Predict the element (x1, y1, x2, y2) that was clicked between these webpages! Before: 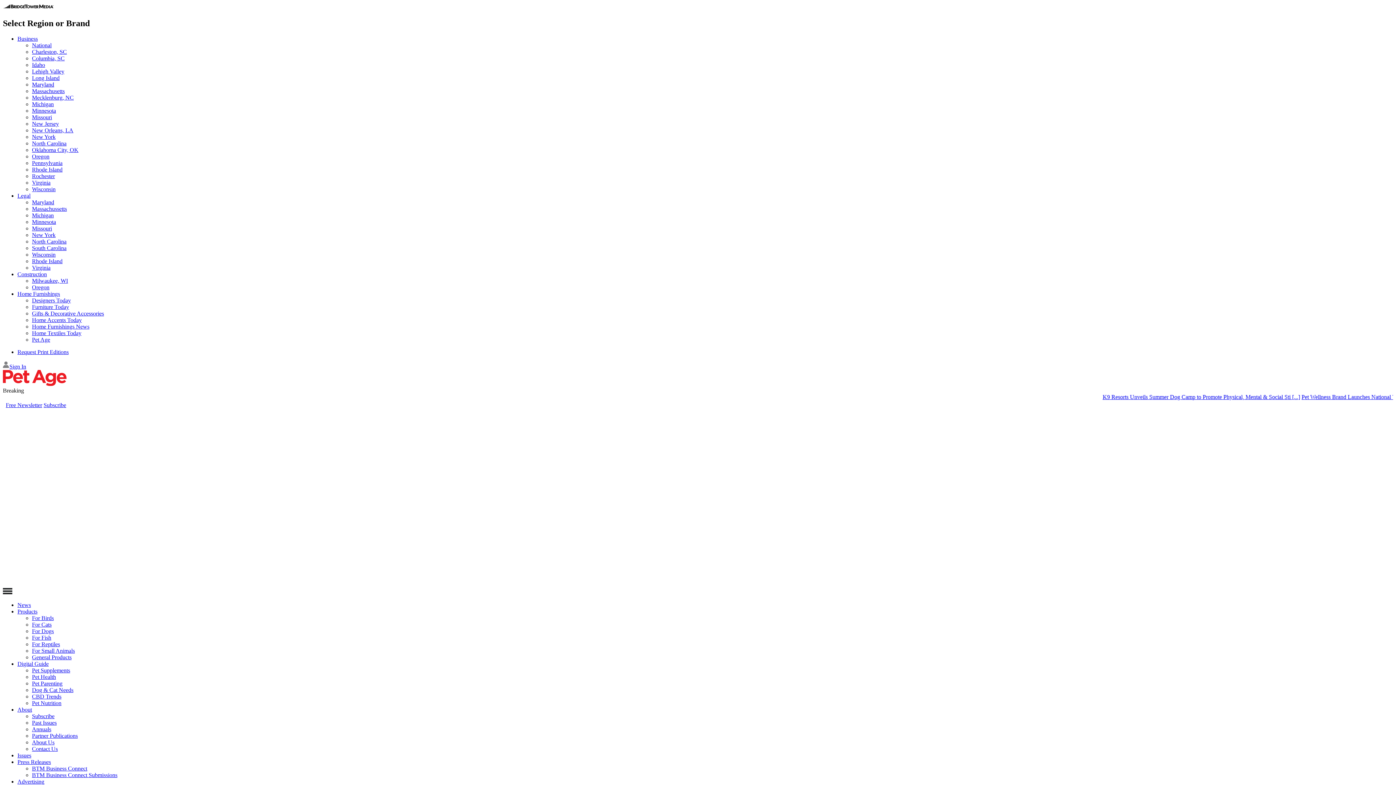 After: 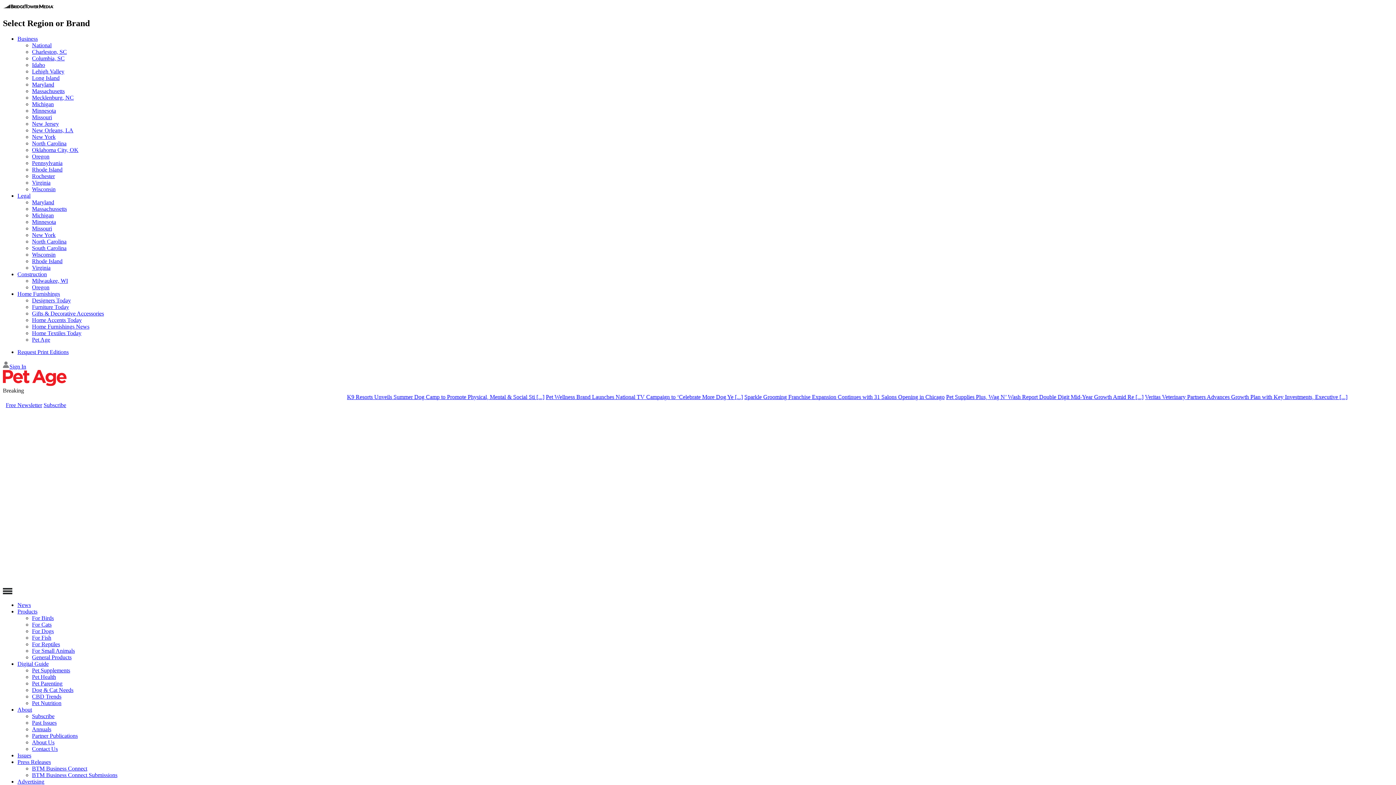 Action: label: North Carolina bbox: (32, 238, 66, 244)